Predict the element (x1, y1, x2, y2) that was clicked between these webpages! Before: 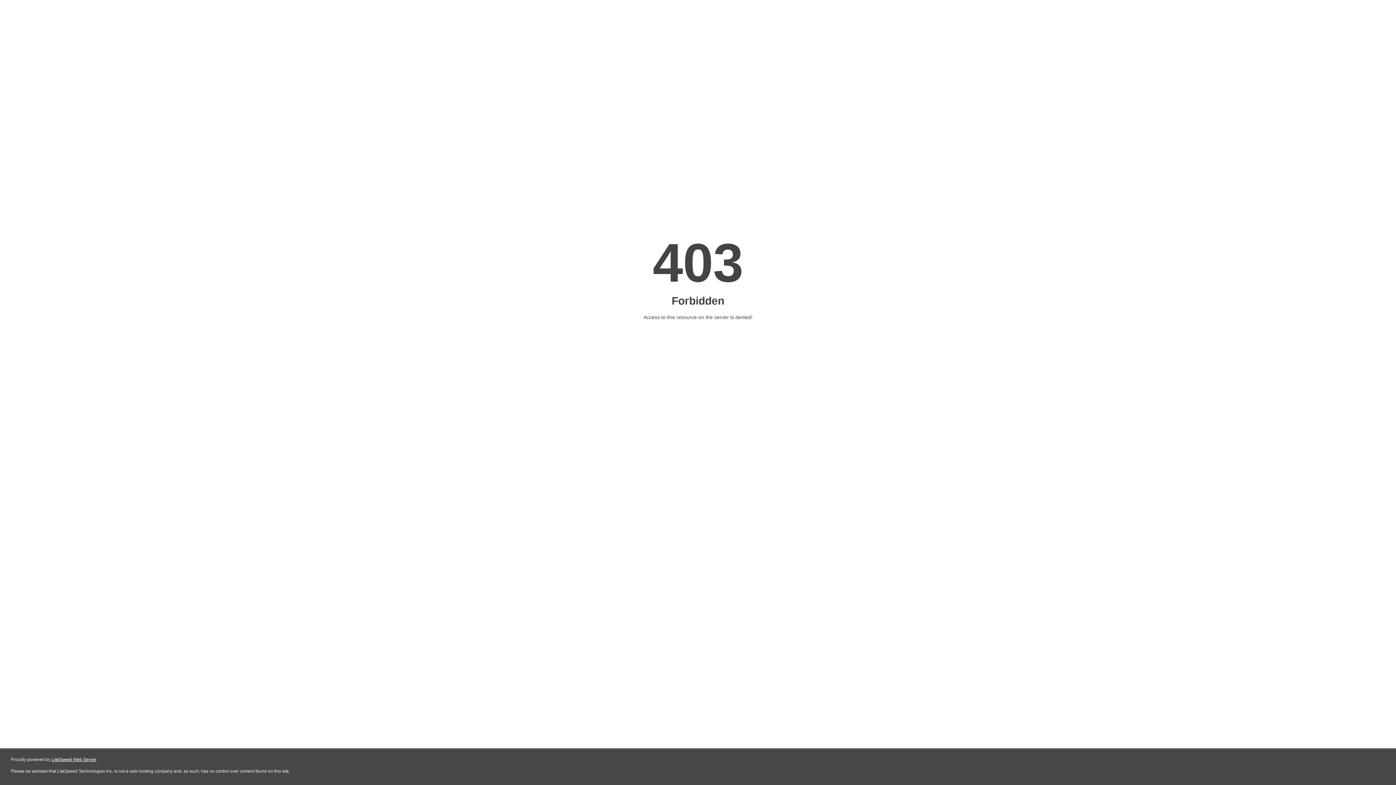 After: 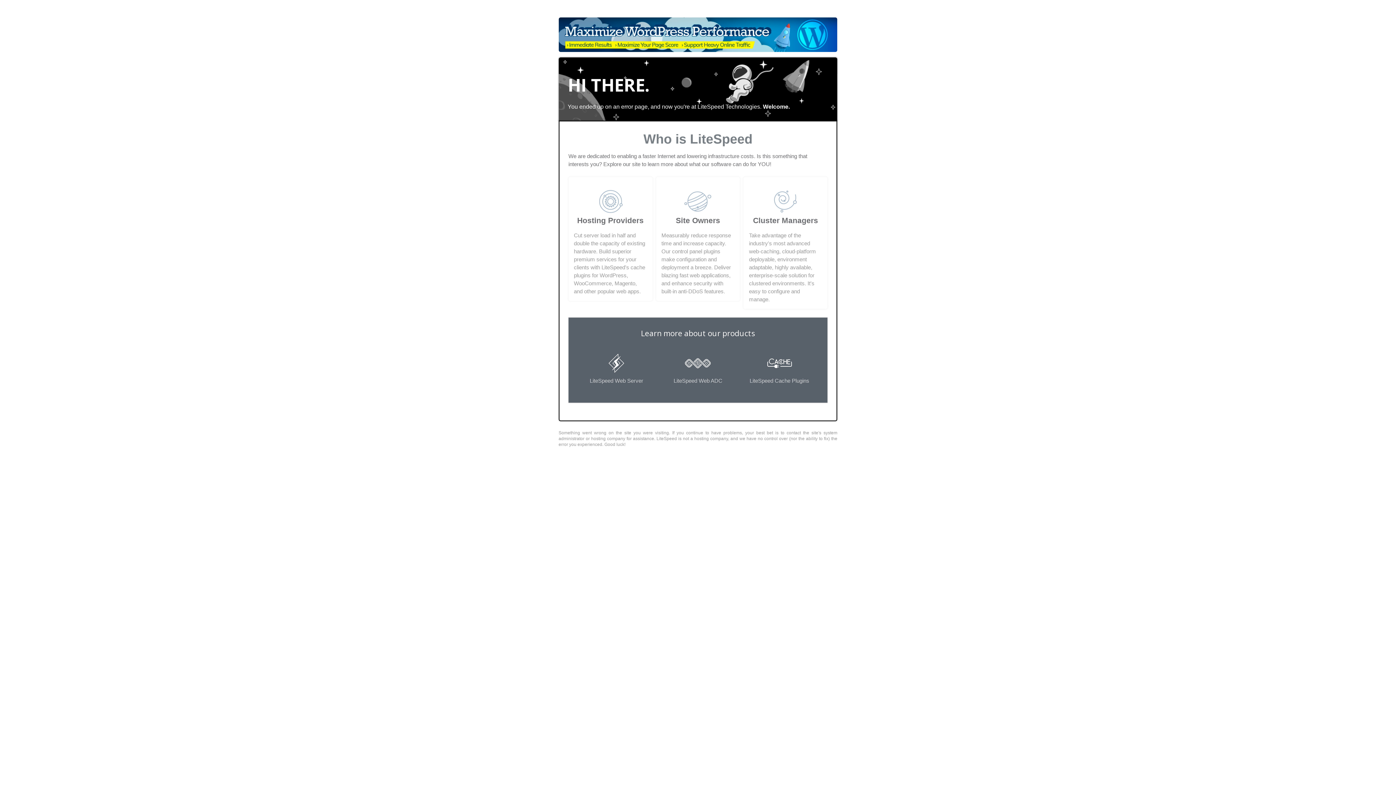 Action: bbox: (51, 757, 96, 762) label: LiteSpeed Web Server